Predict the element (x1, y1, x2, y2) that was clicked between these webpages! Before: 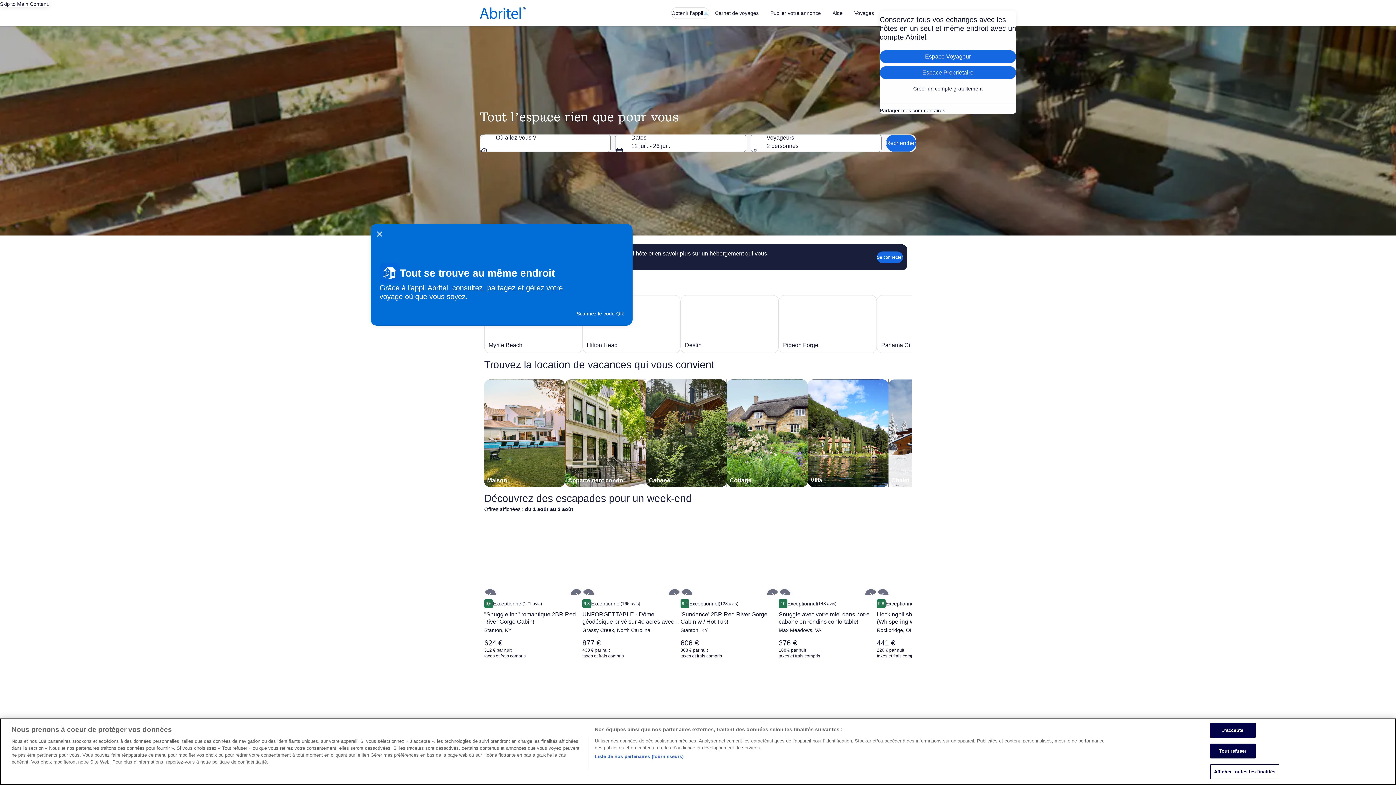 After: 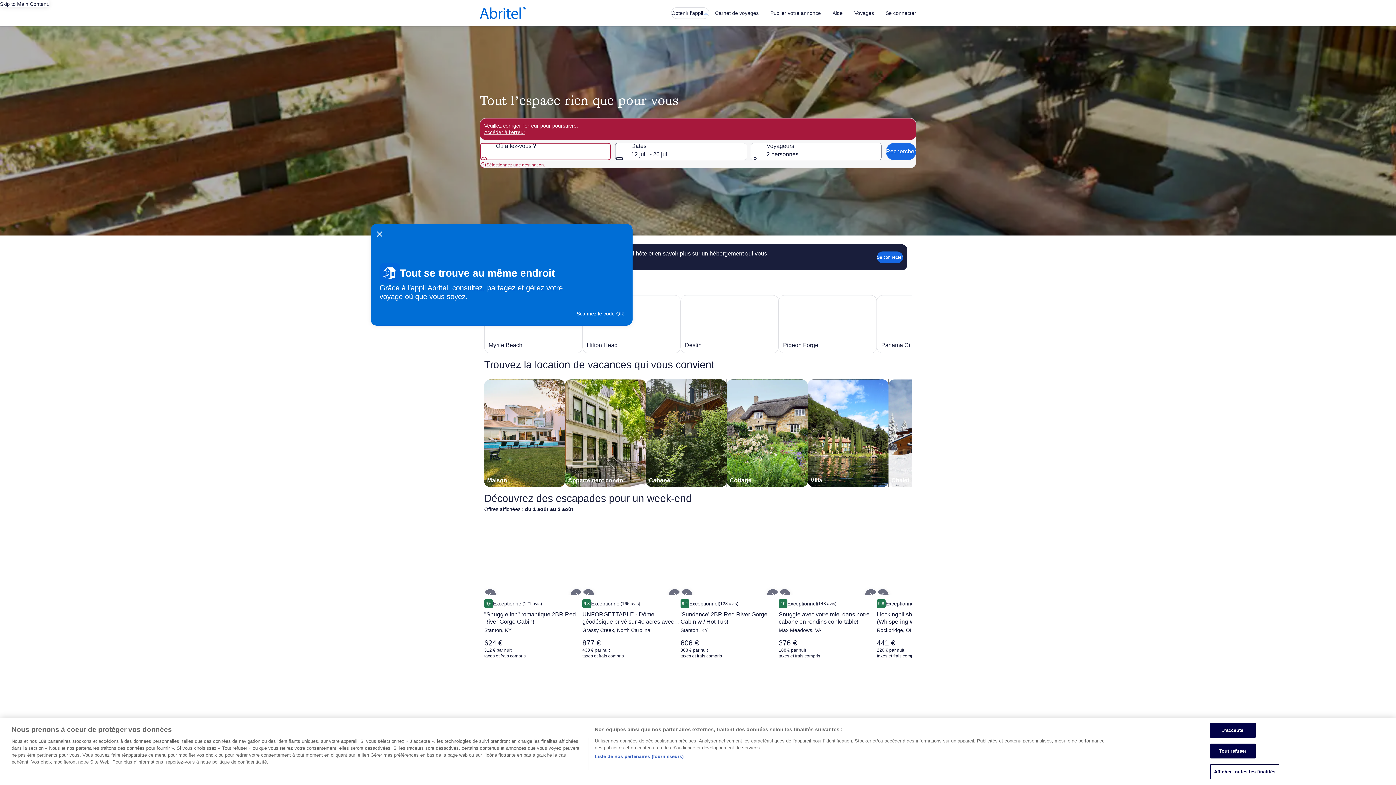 Action: bbox: (886, 134, 916, 152) label: Rechercher